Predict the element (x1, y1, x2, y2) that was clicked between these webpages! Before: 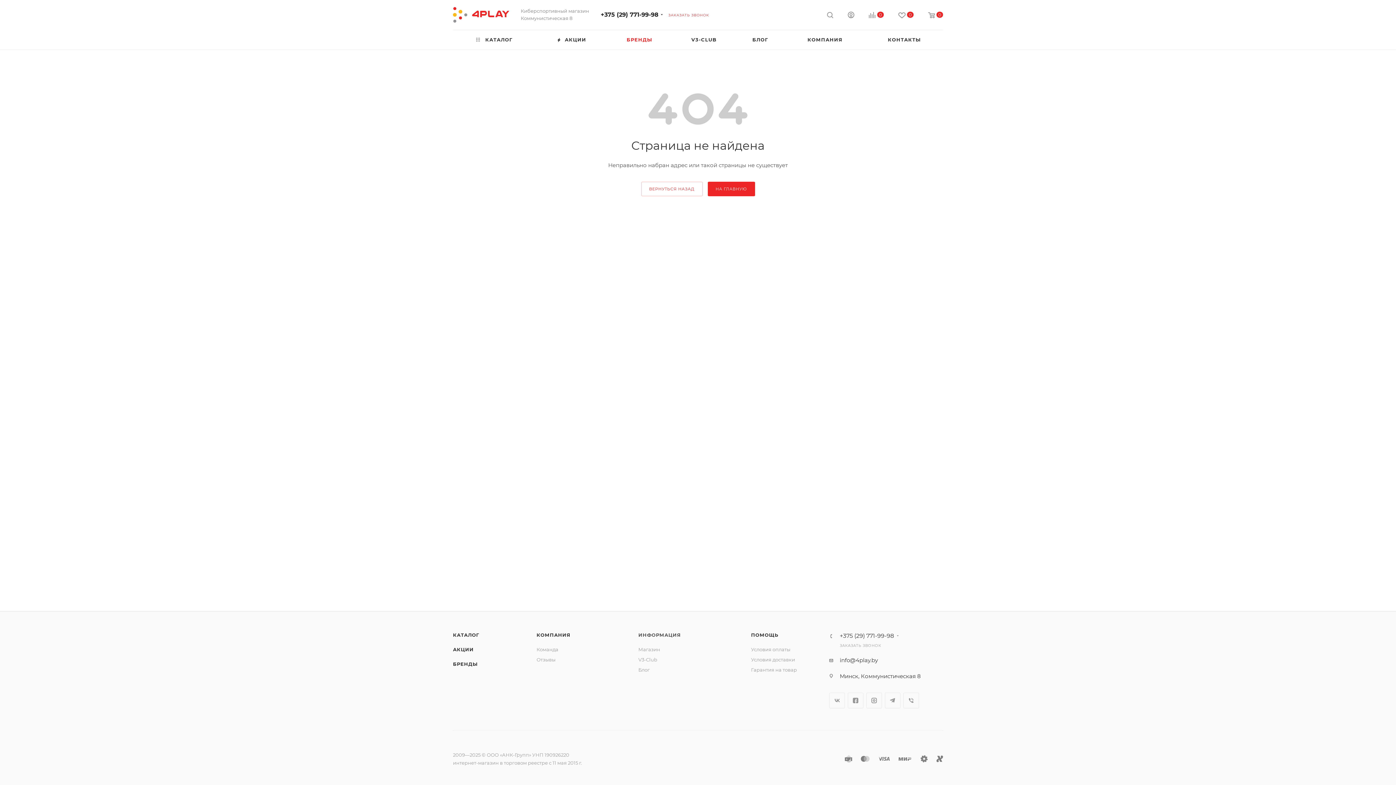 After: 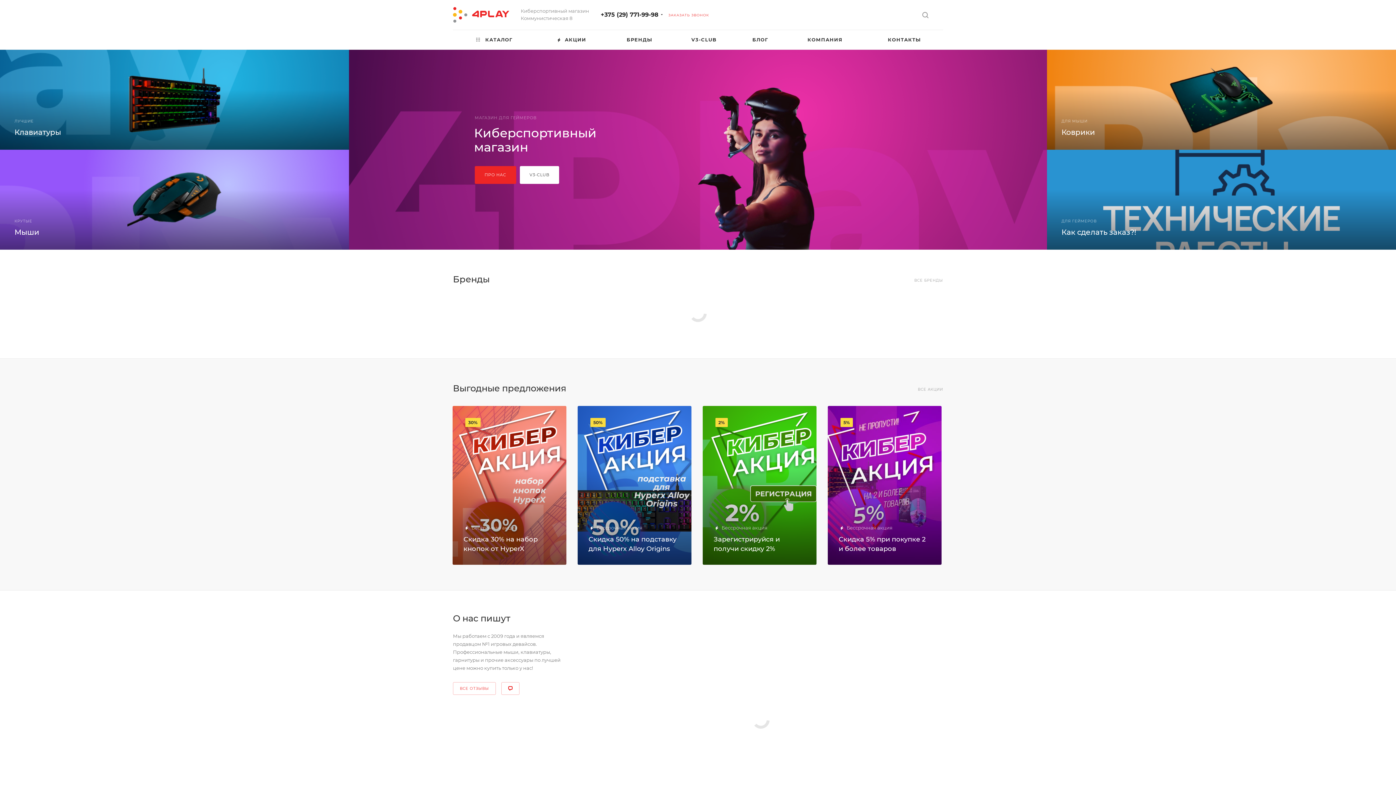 Action: bbox: (707, 181, 755, 196) label: НА ГЛАВНУЮ